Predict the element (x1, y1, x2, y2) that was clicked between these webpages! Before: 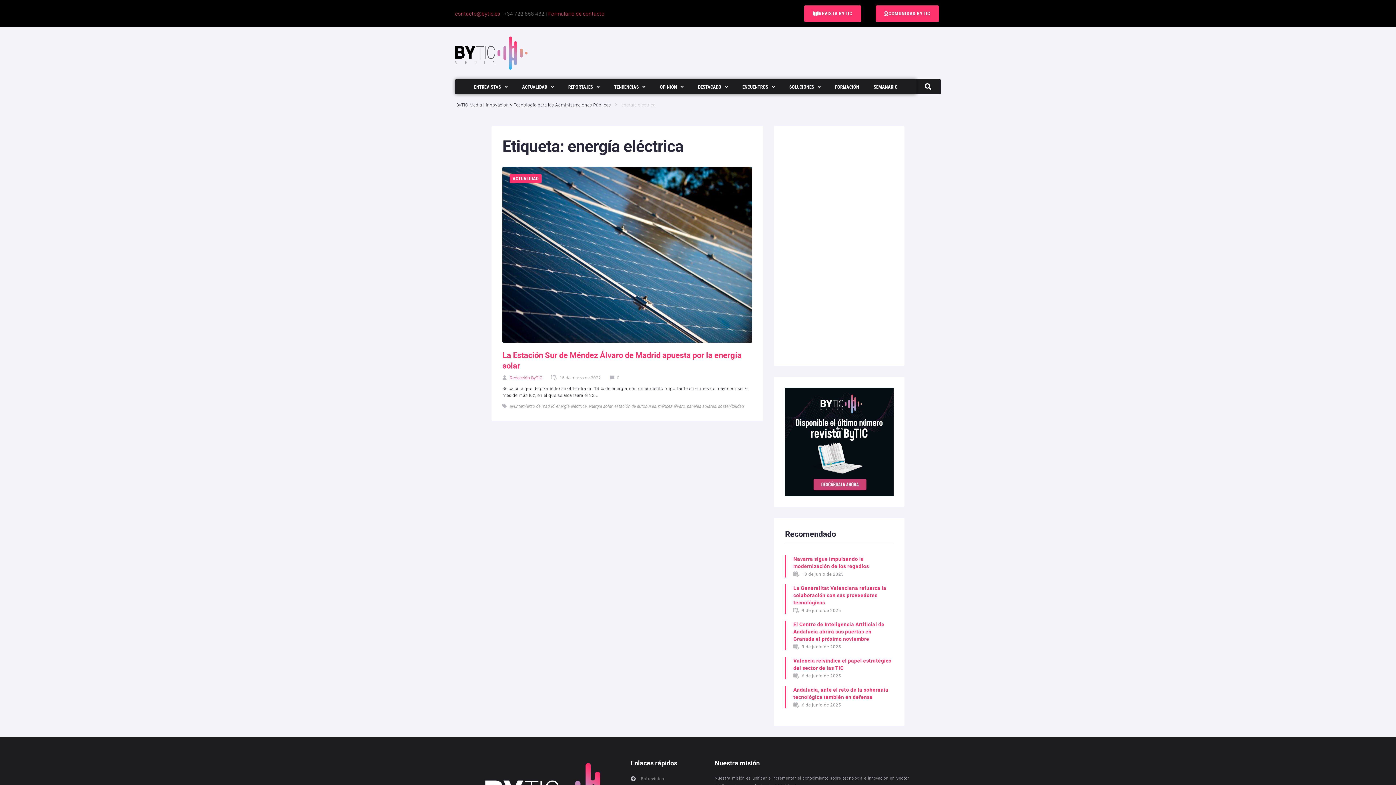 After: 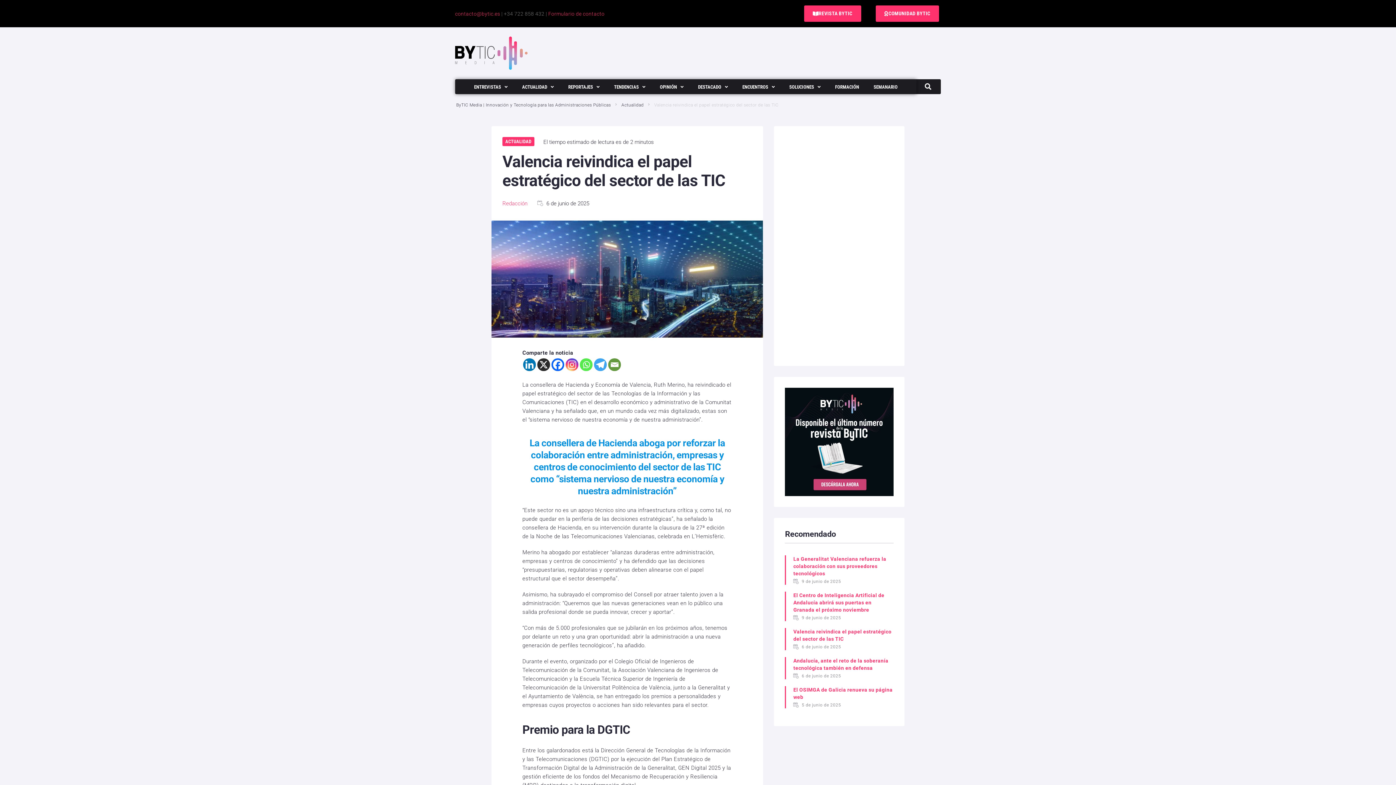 Action: label: Valencia reivindica el papel estratégico del sector de las TIC bbox: (793, 657, 893, 672)